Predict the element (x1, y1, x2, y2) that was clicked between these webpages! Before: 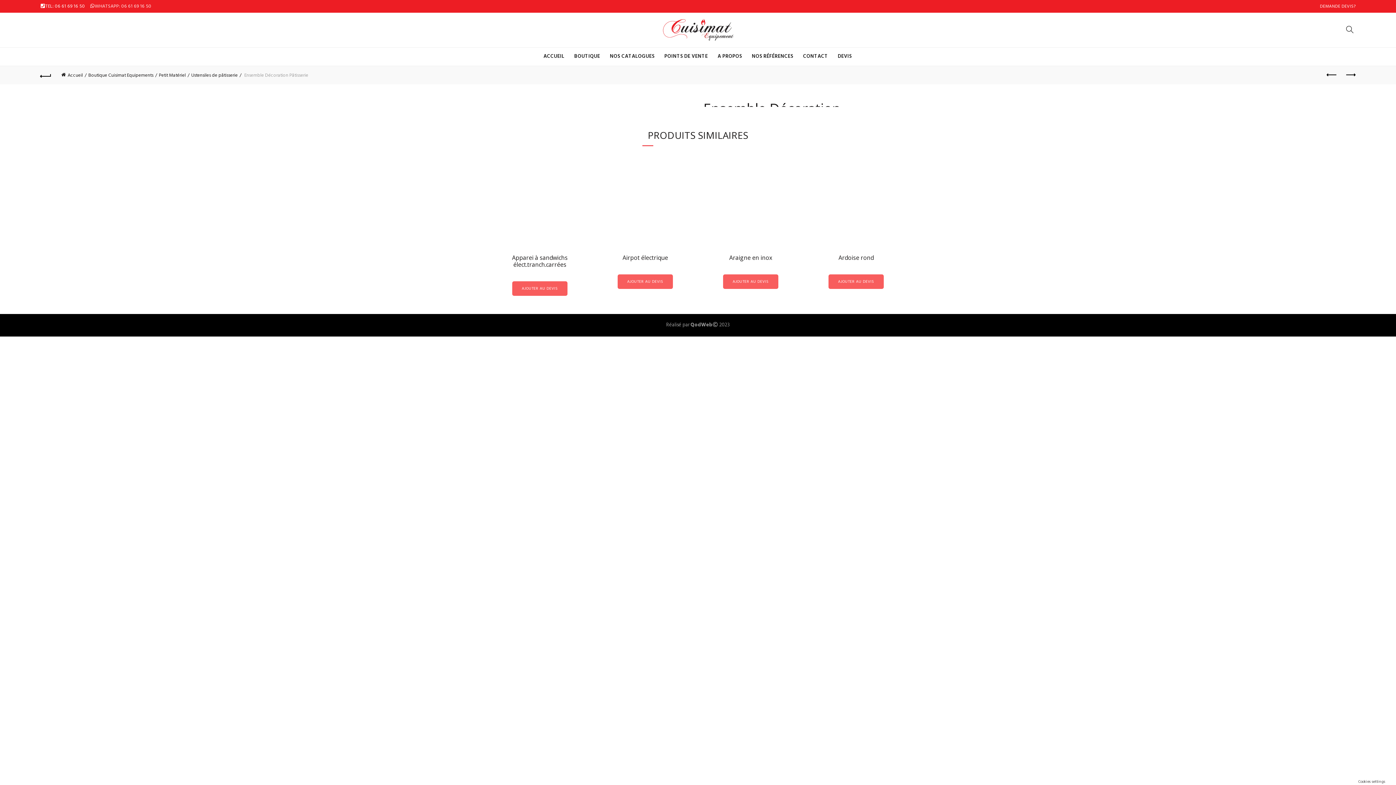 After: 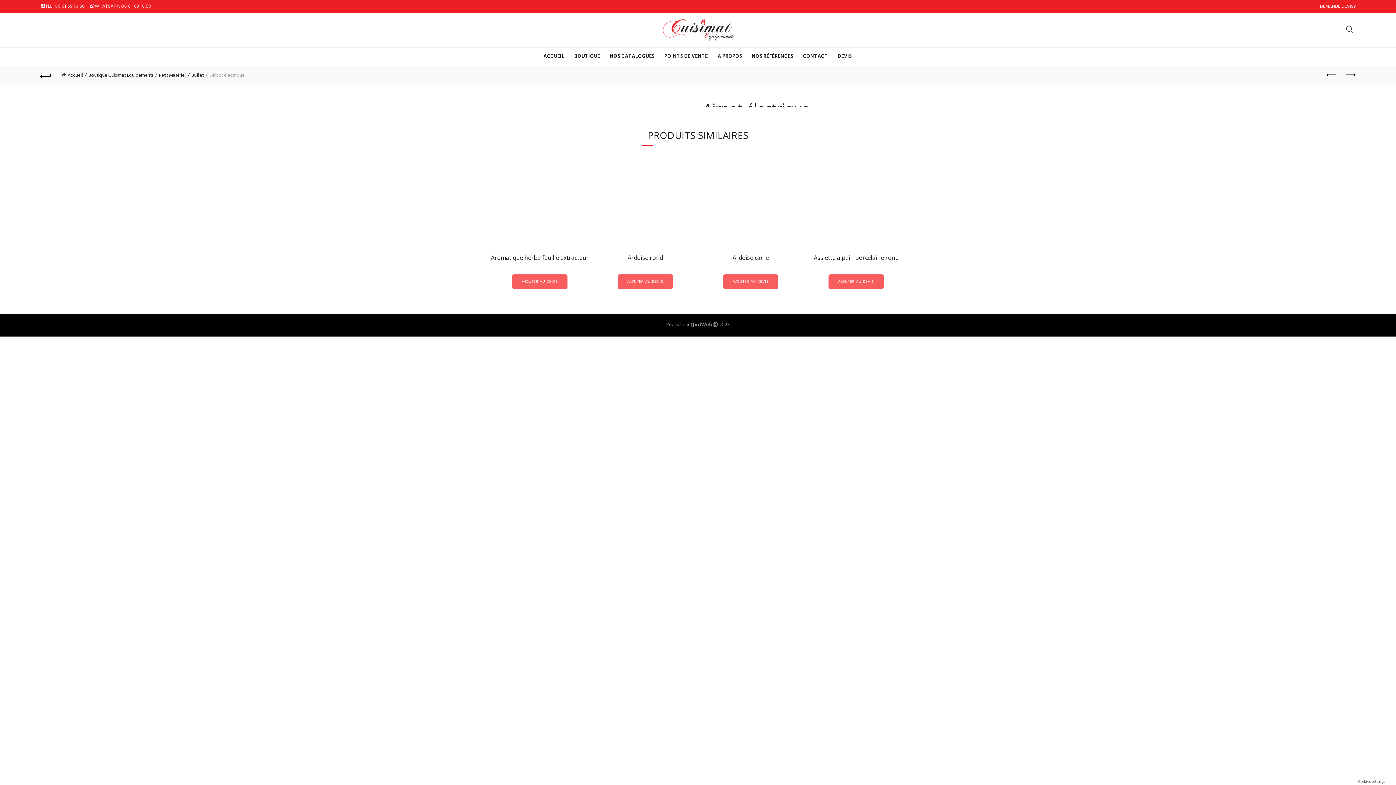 Action: bbox: (596, 152, 694, 250)